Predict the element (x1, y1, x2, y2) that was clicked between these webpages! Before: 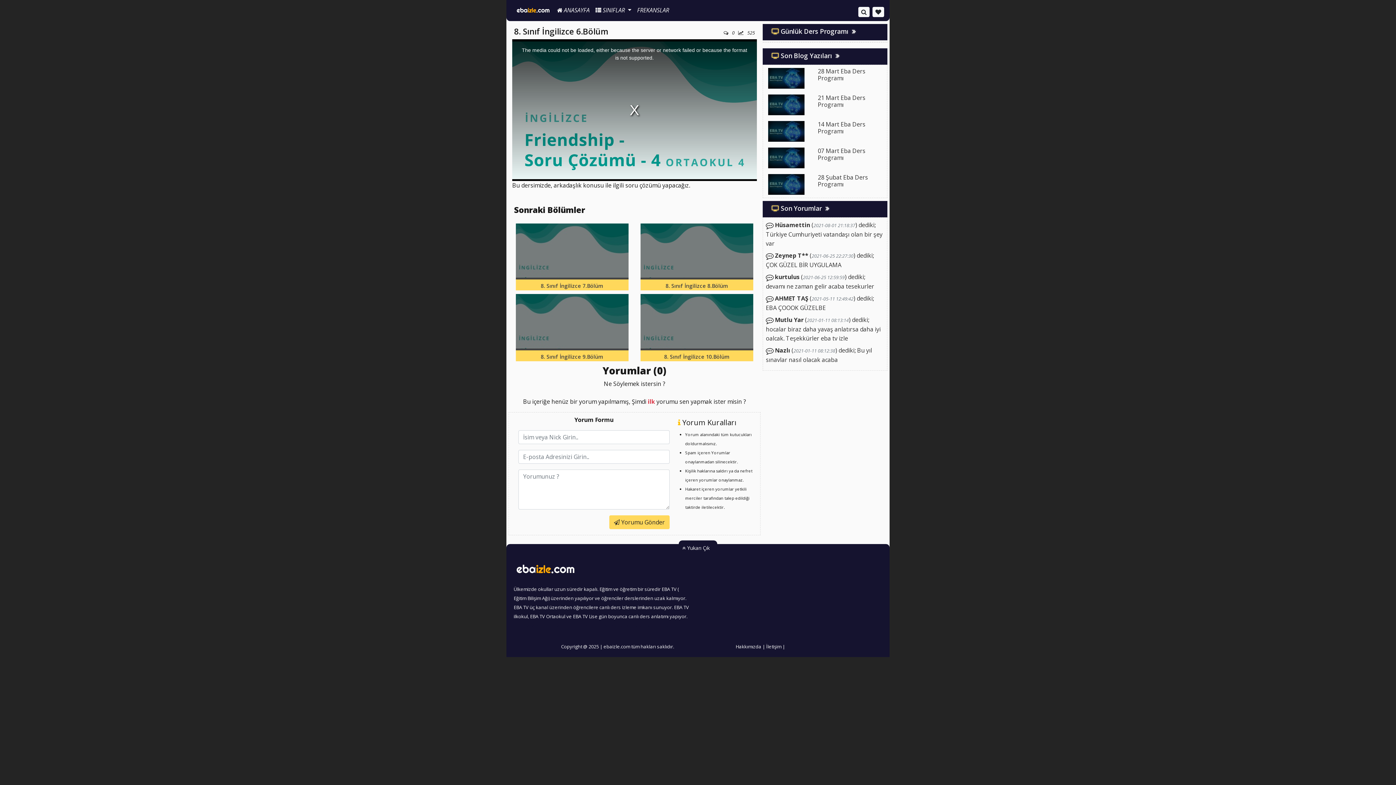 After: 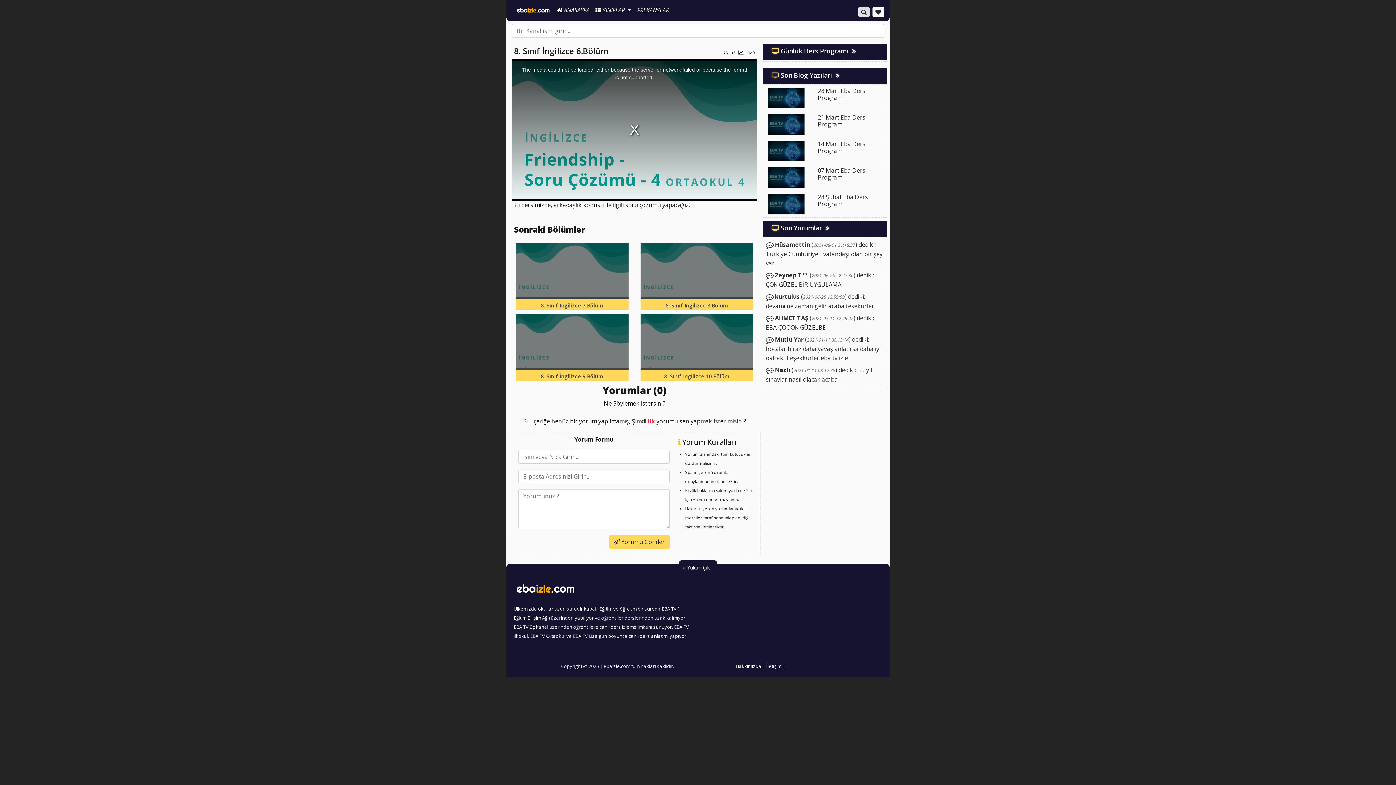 Action: bbox: (858, 6, 869, 17)